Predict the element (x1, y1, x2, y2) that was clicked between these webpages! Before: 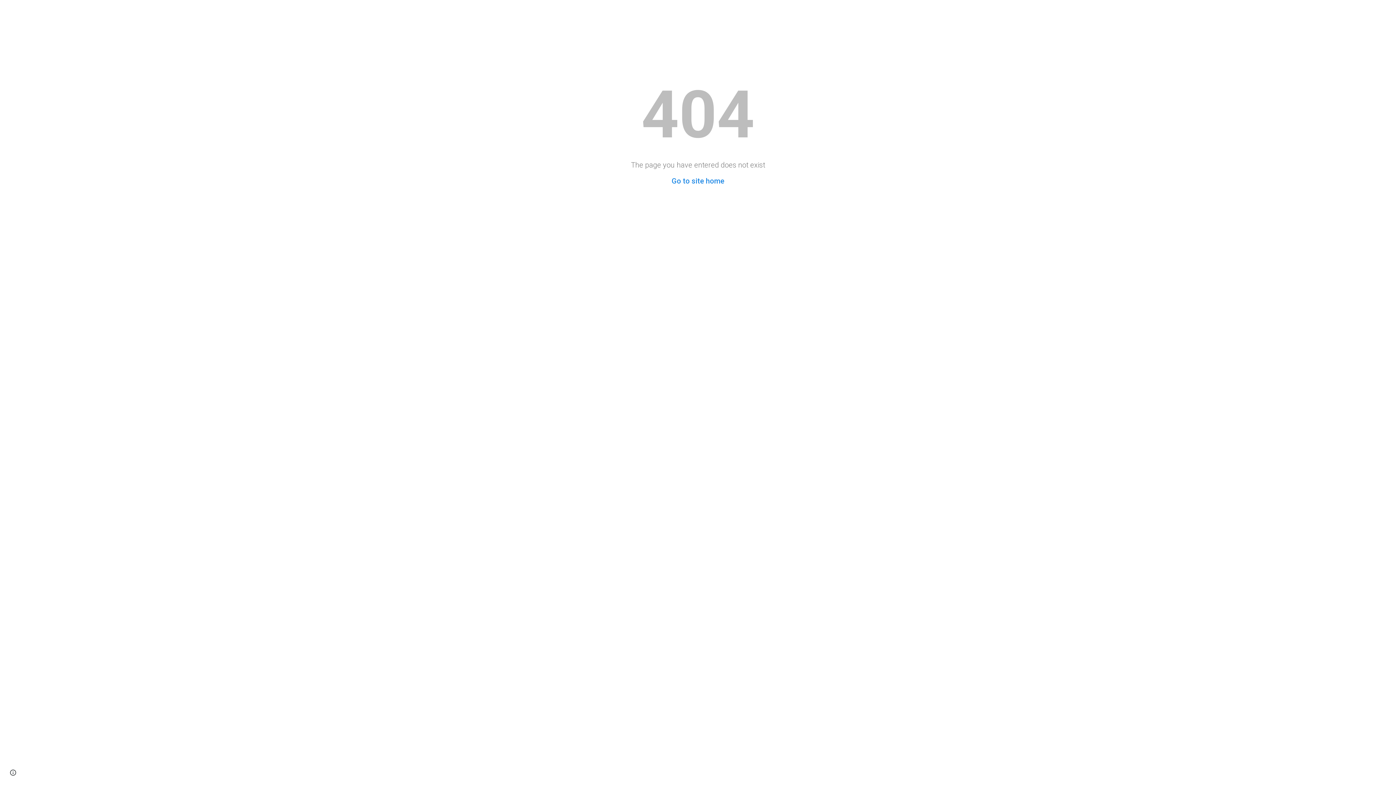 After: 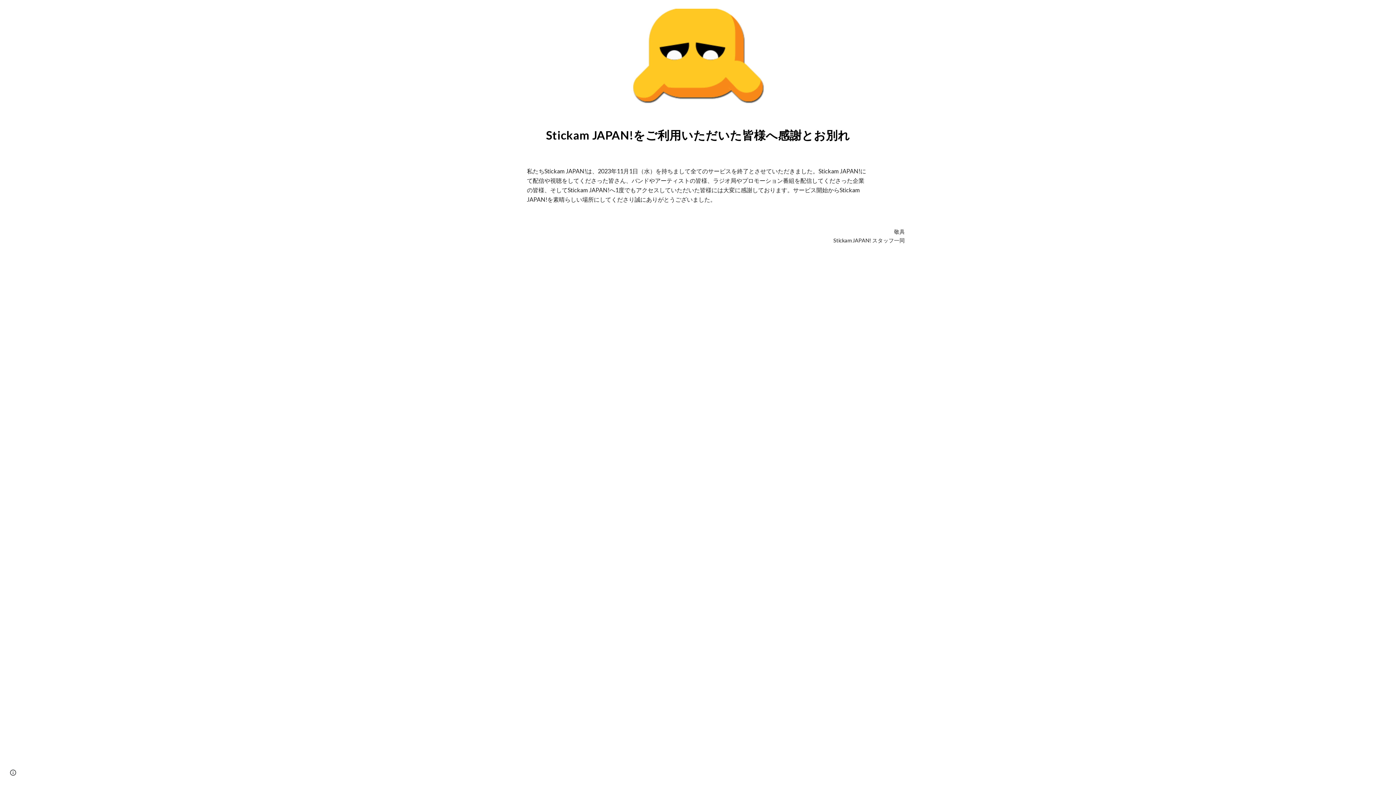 Action: bbox: (671, 176, 724, 185) label: Go to site home